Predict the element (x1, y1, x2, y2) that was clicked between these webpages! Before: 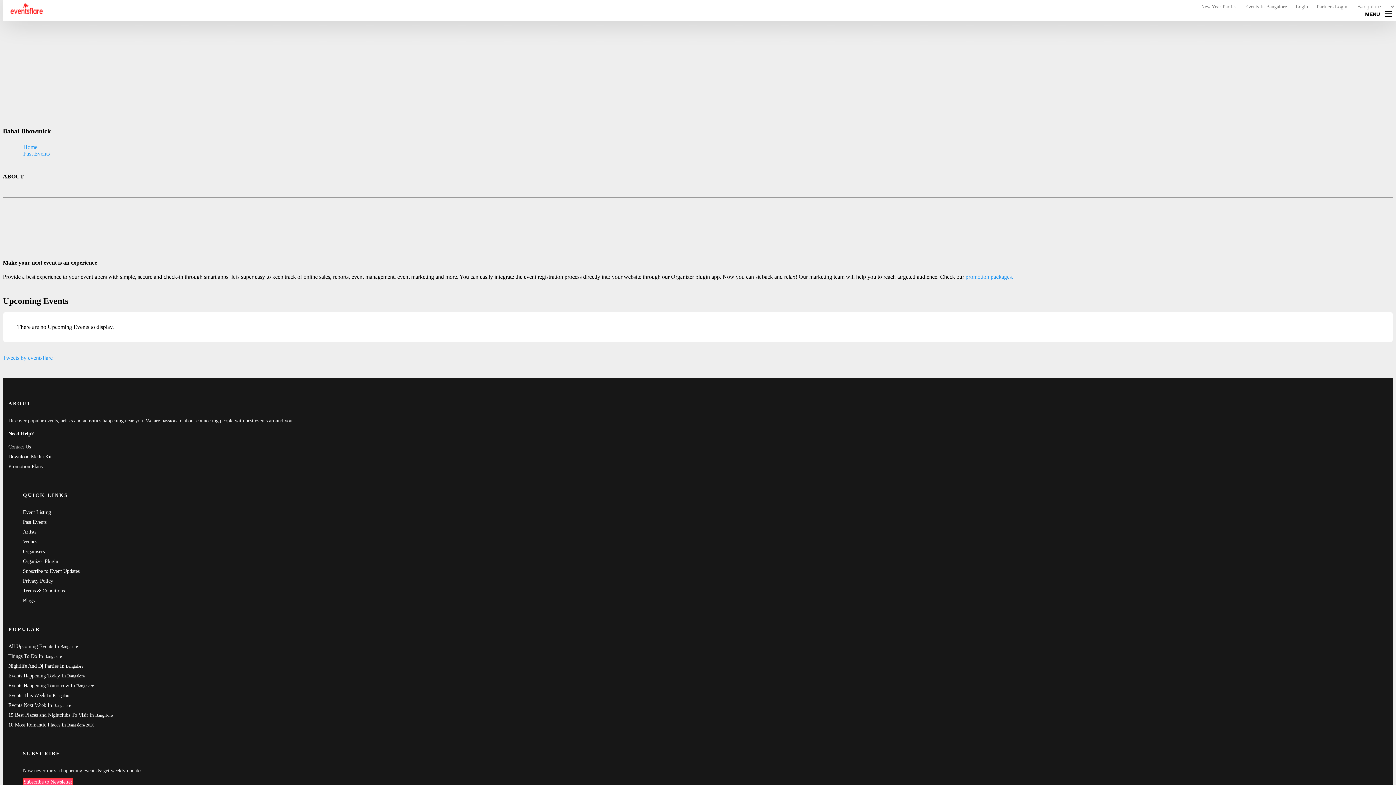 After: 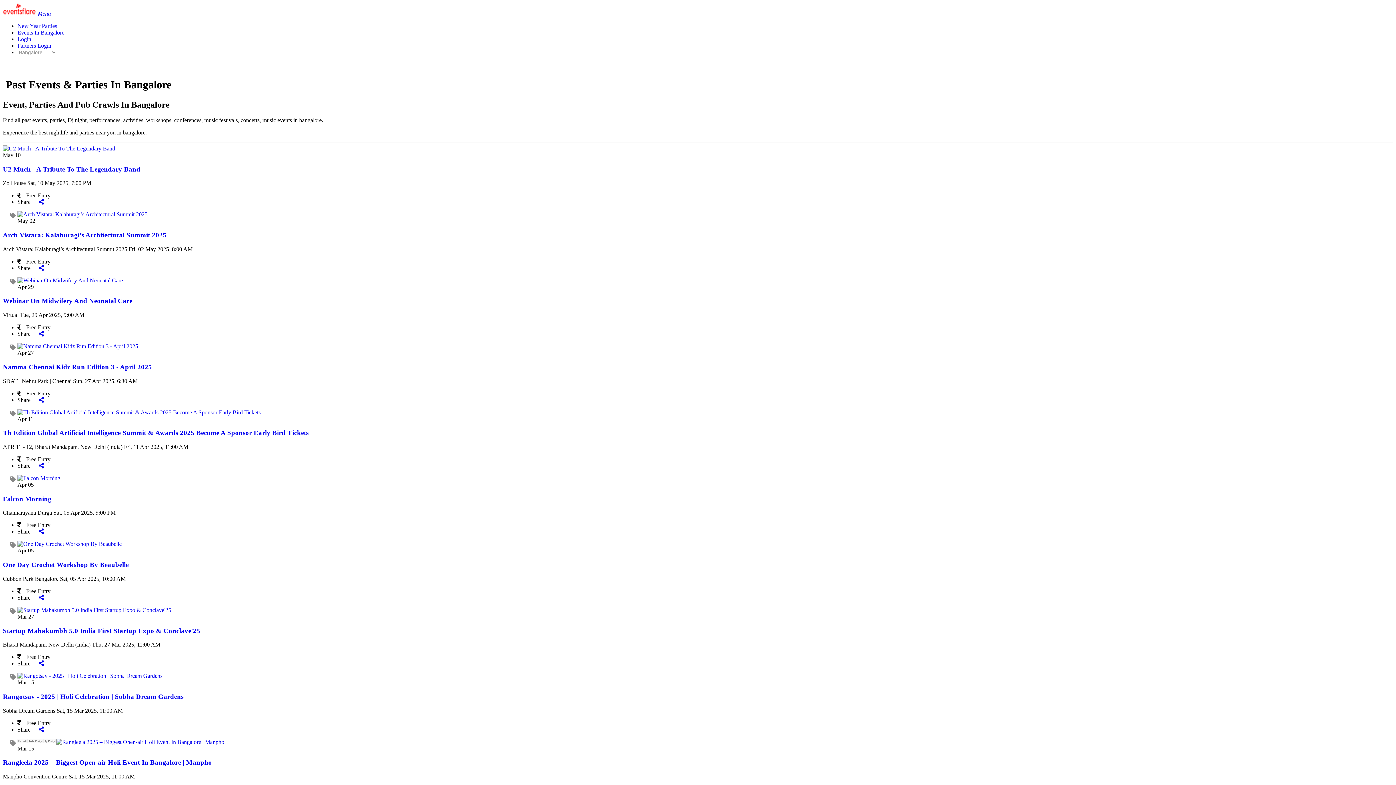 Action: bbox: (22, 519, 46, 525) label: Past Events